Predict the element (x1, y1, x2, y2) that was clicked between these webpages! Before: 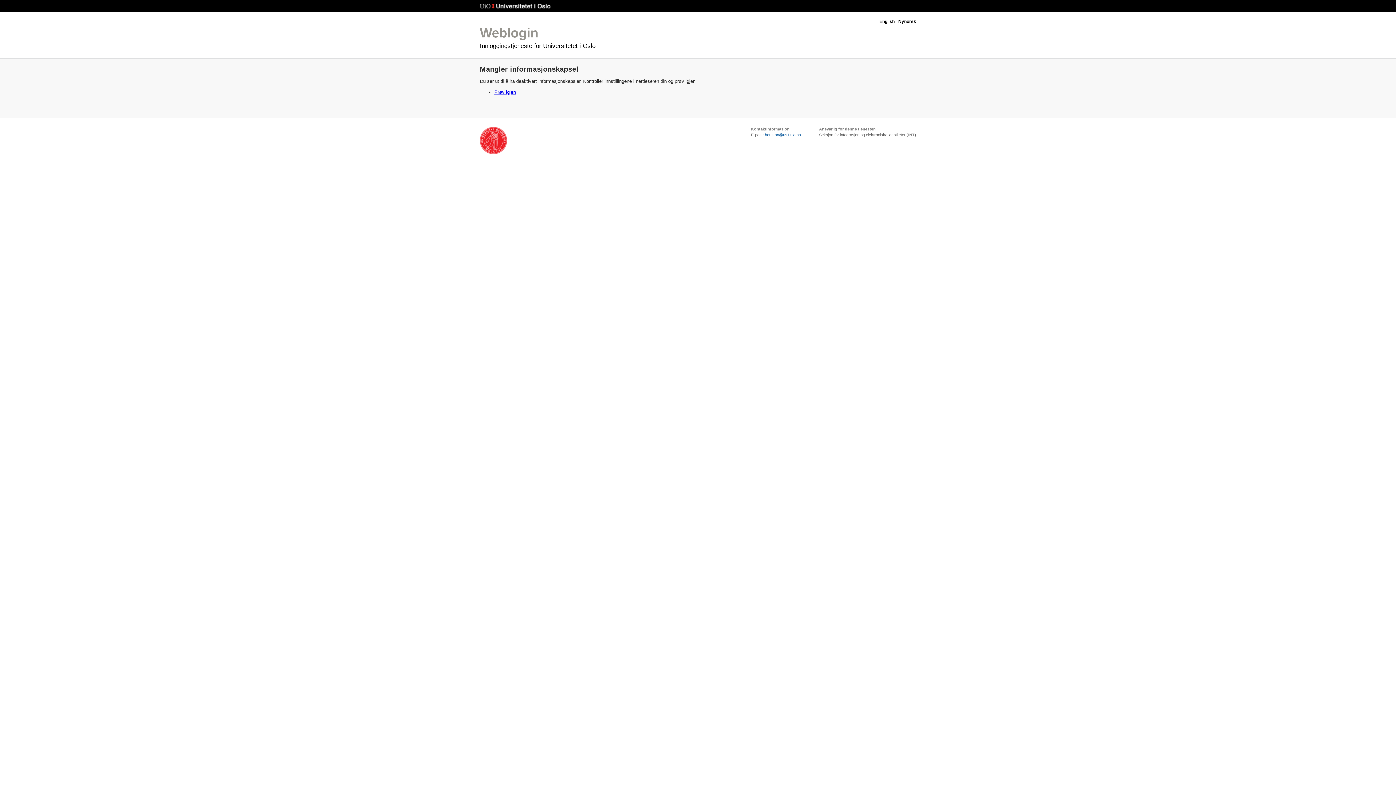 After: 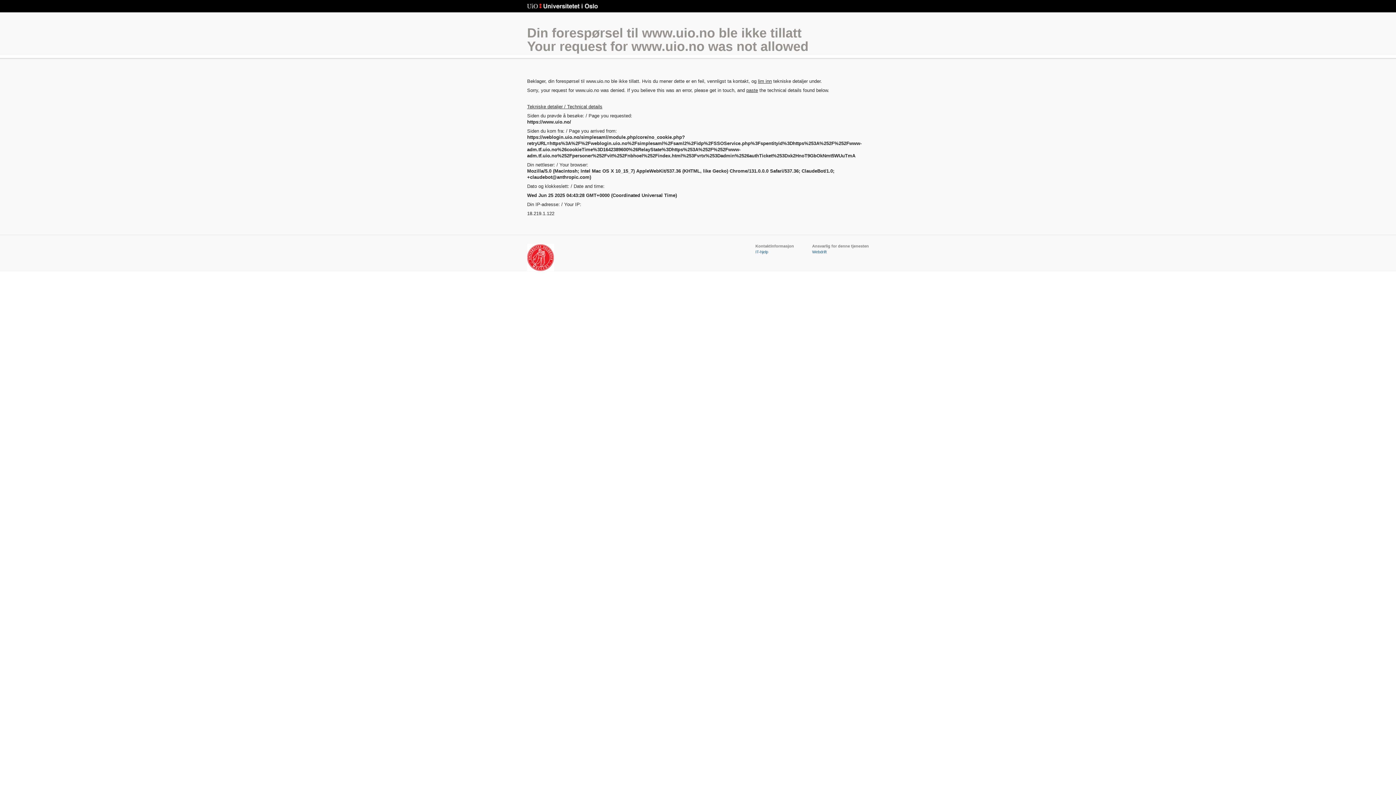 Action: label: Universitetet i Oslo bbox: (480, 3, 550, 9)